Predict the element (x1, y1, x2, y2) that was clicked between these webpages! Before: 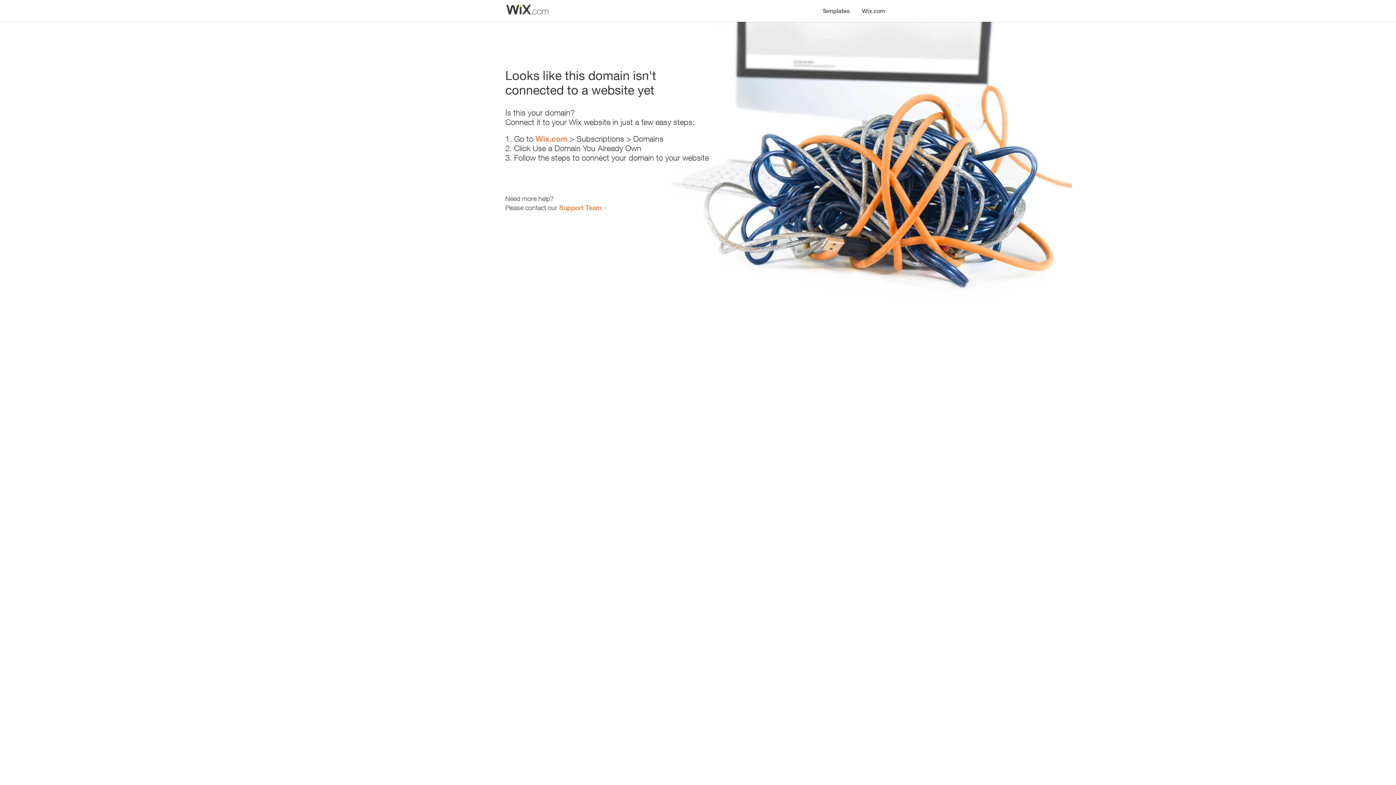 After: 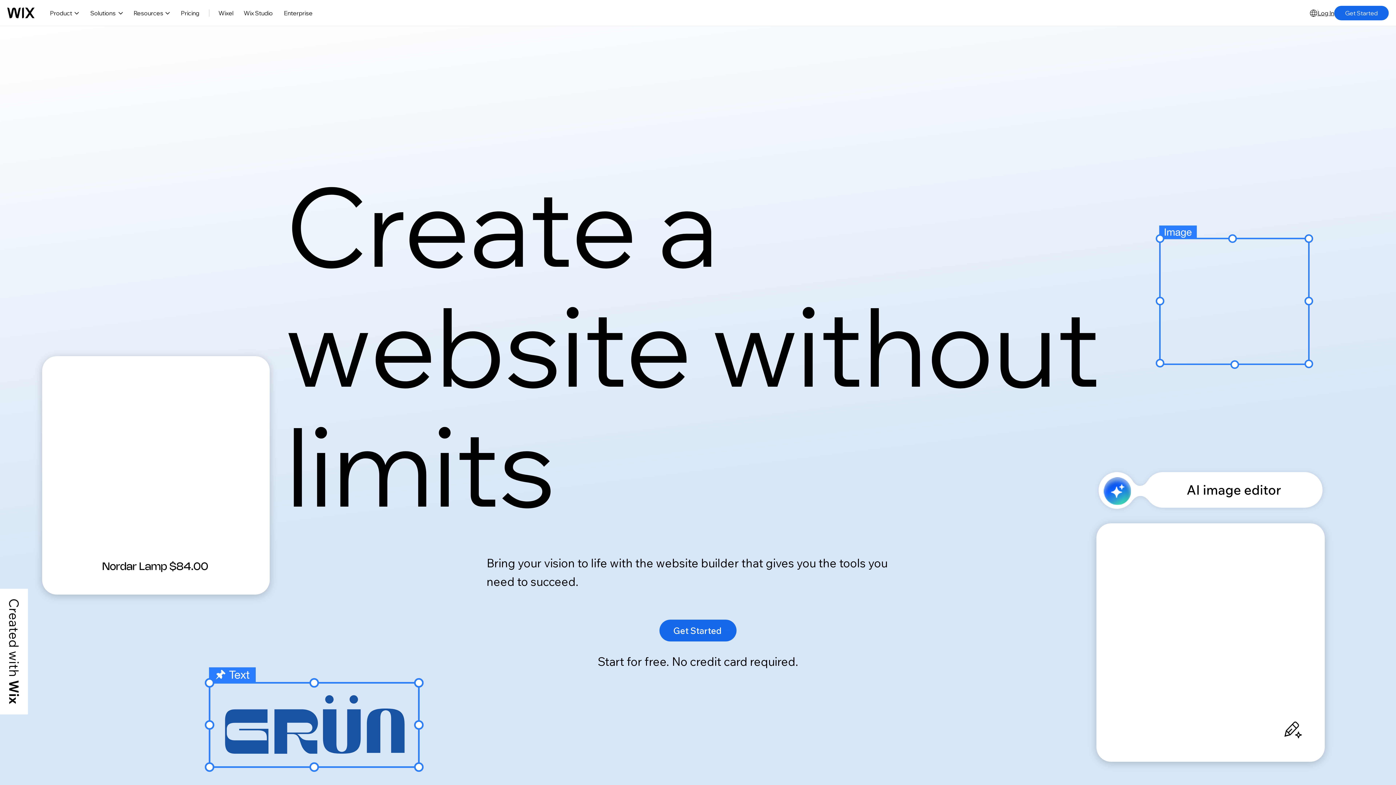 Action: bbox: (856, 0, 890, 14) label: Wix.com